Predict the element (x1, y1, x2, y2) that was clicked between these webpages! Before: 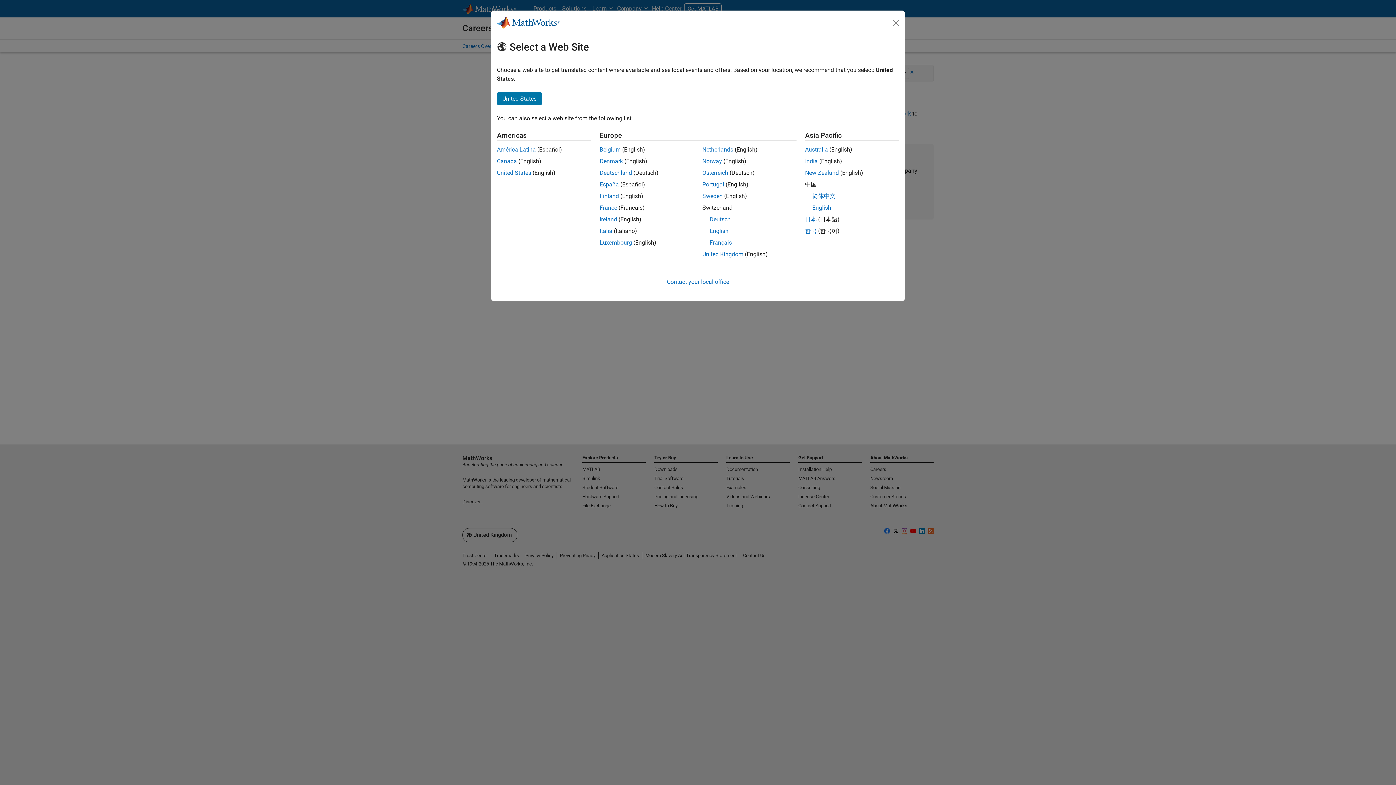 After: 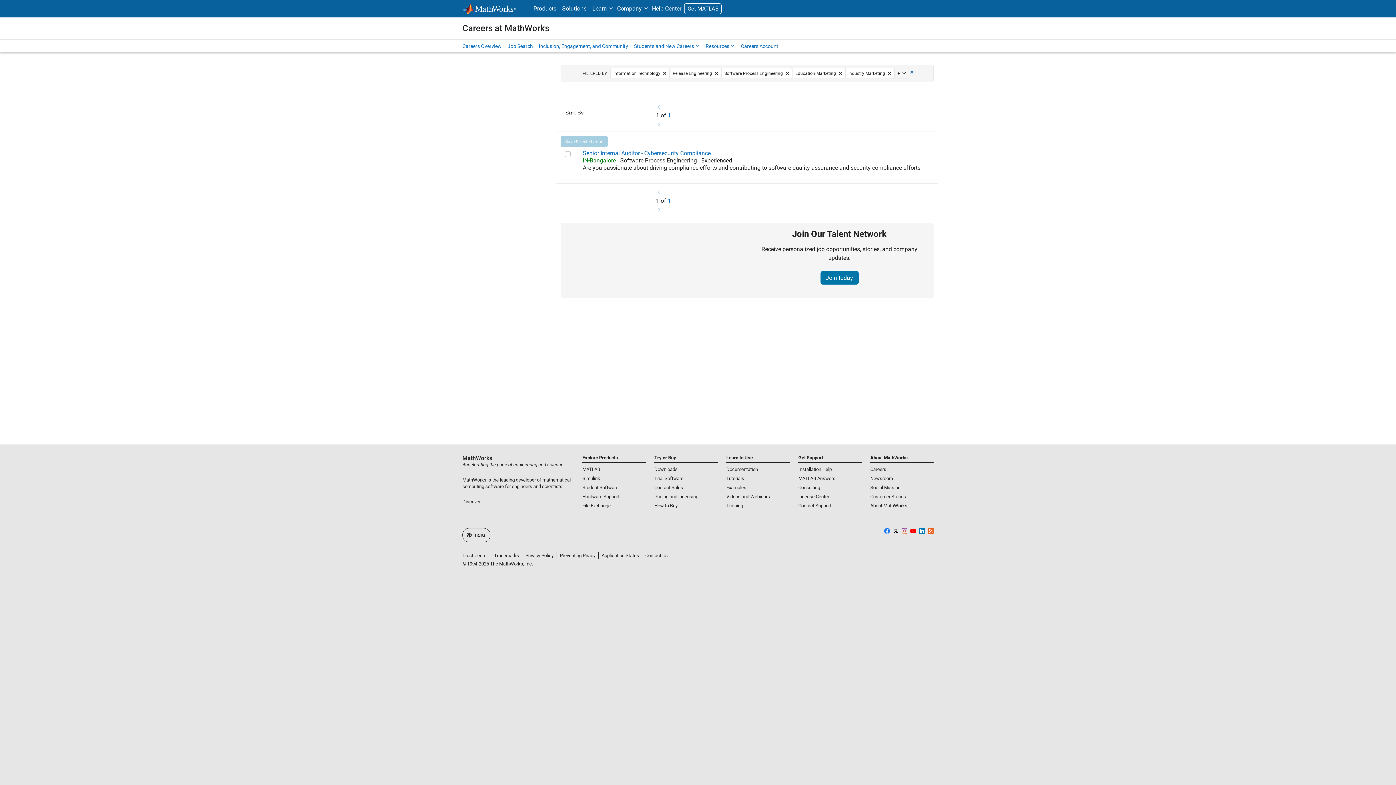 Action: label: India bbox: (805, 157, 818, 164)